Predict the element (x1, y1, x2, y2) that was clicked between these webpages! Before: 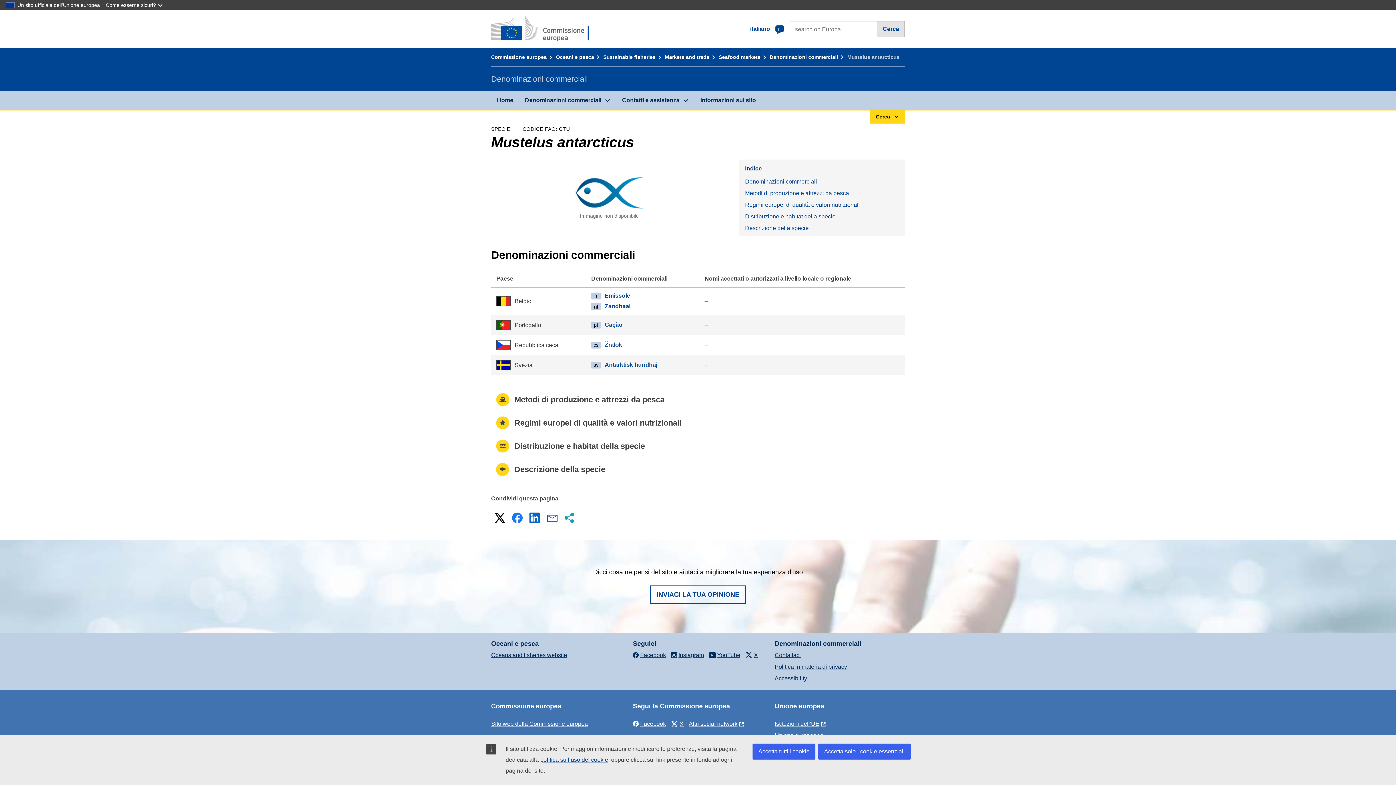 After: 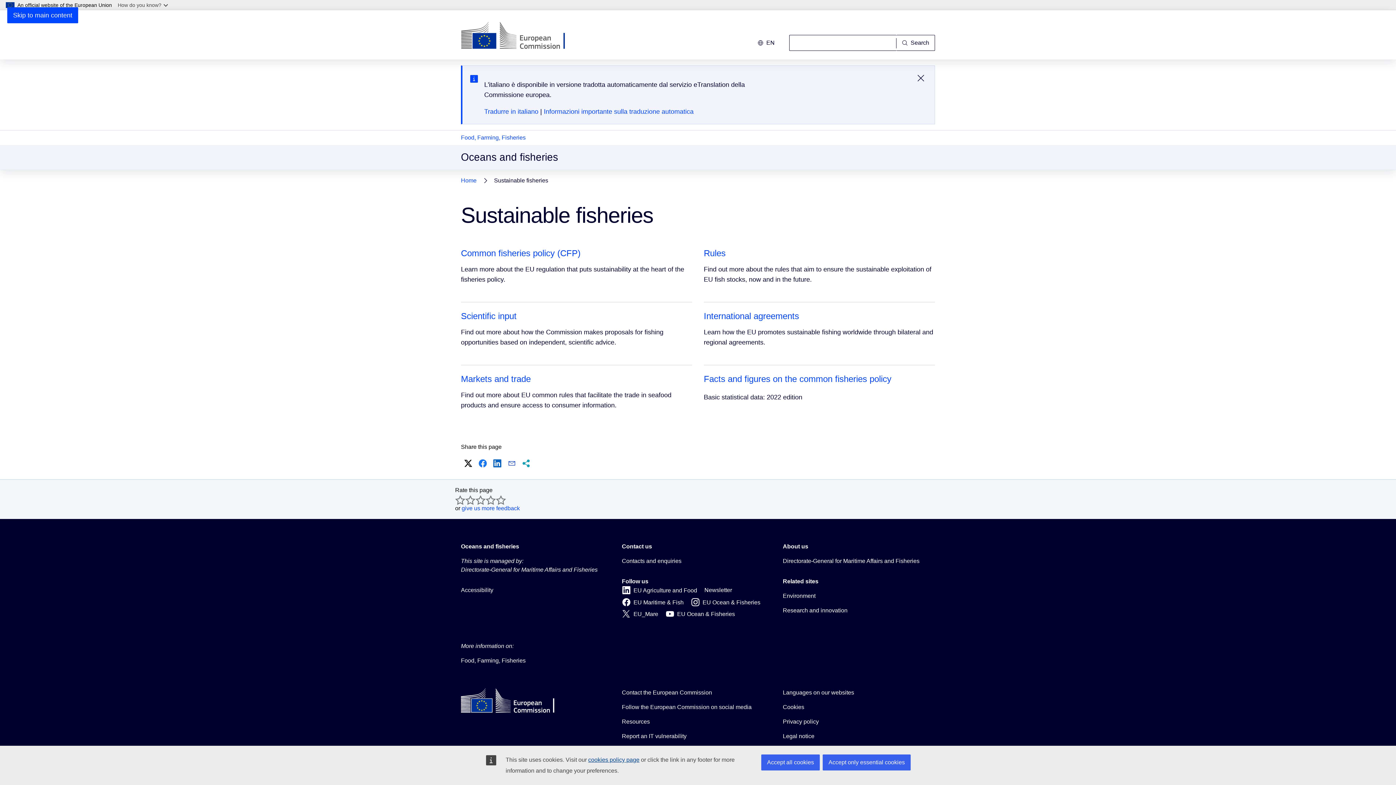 Action: bbox: (603, 54, 663, 60) label: Sustainable fisheries